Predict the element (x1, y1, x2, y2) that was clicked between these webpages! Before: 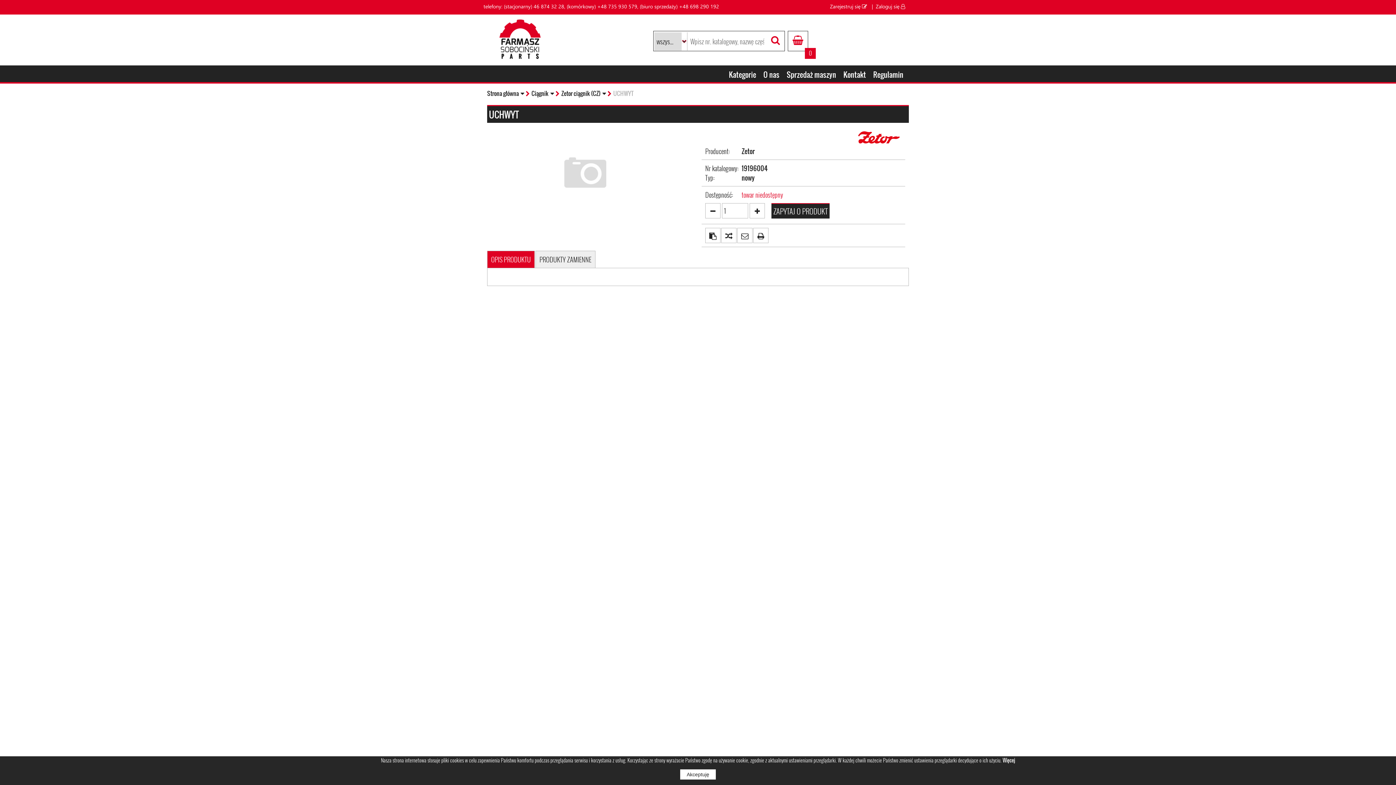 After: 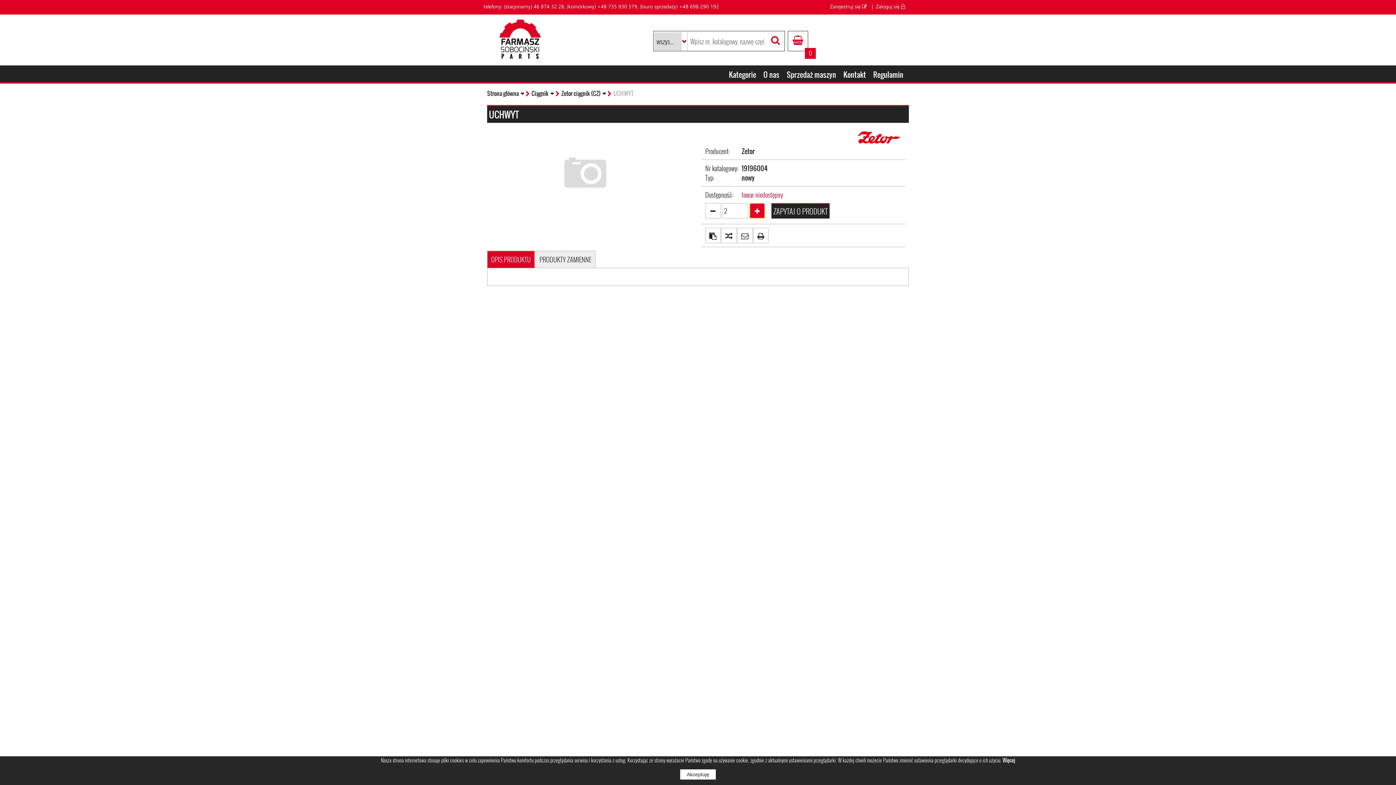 Action: bbox: (749, 203, 765, 218)